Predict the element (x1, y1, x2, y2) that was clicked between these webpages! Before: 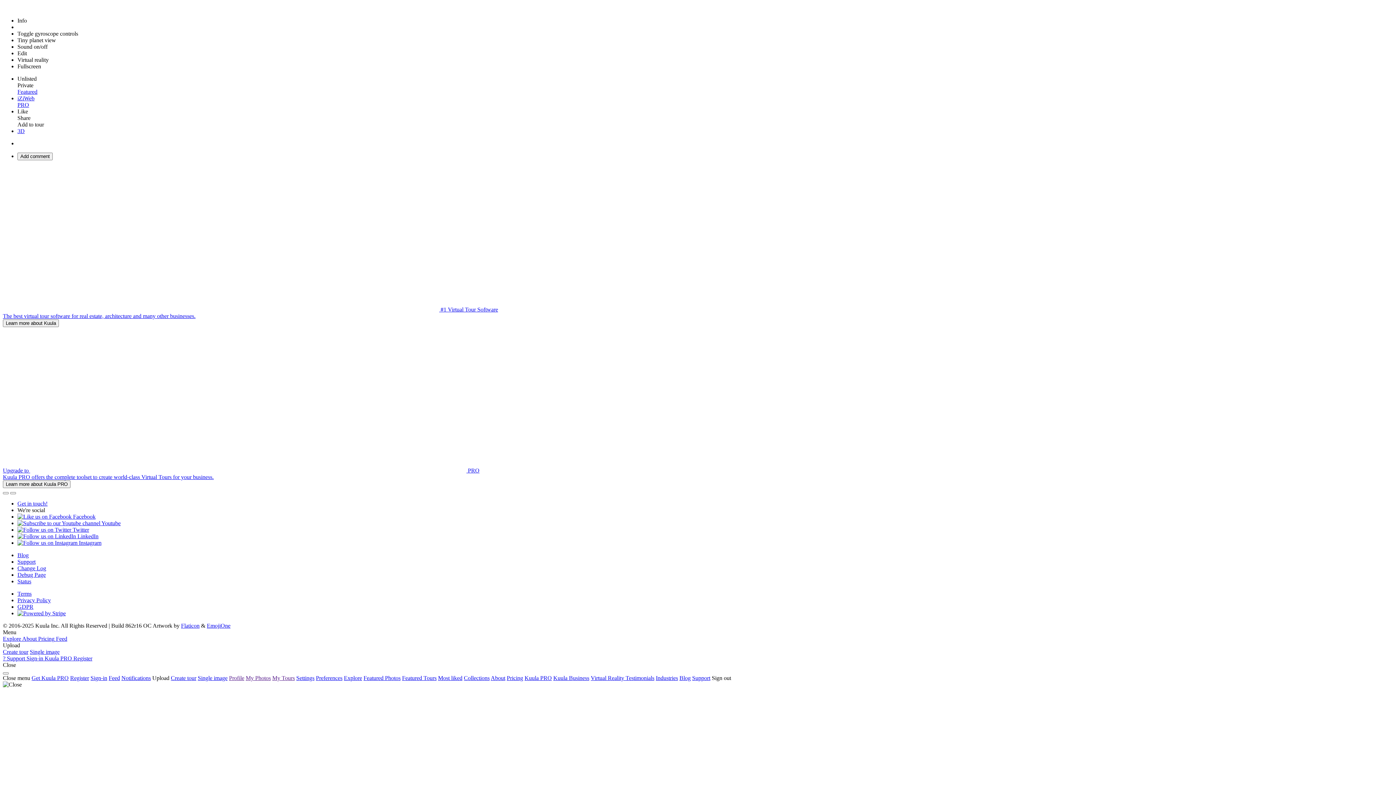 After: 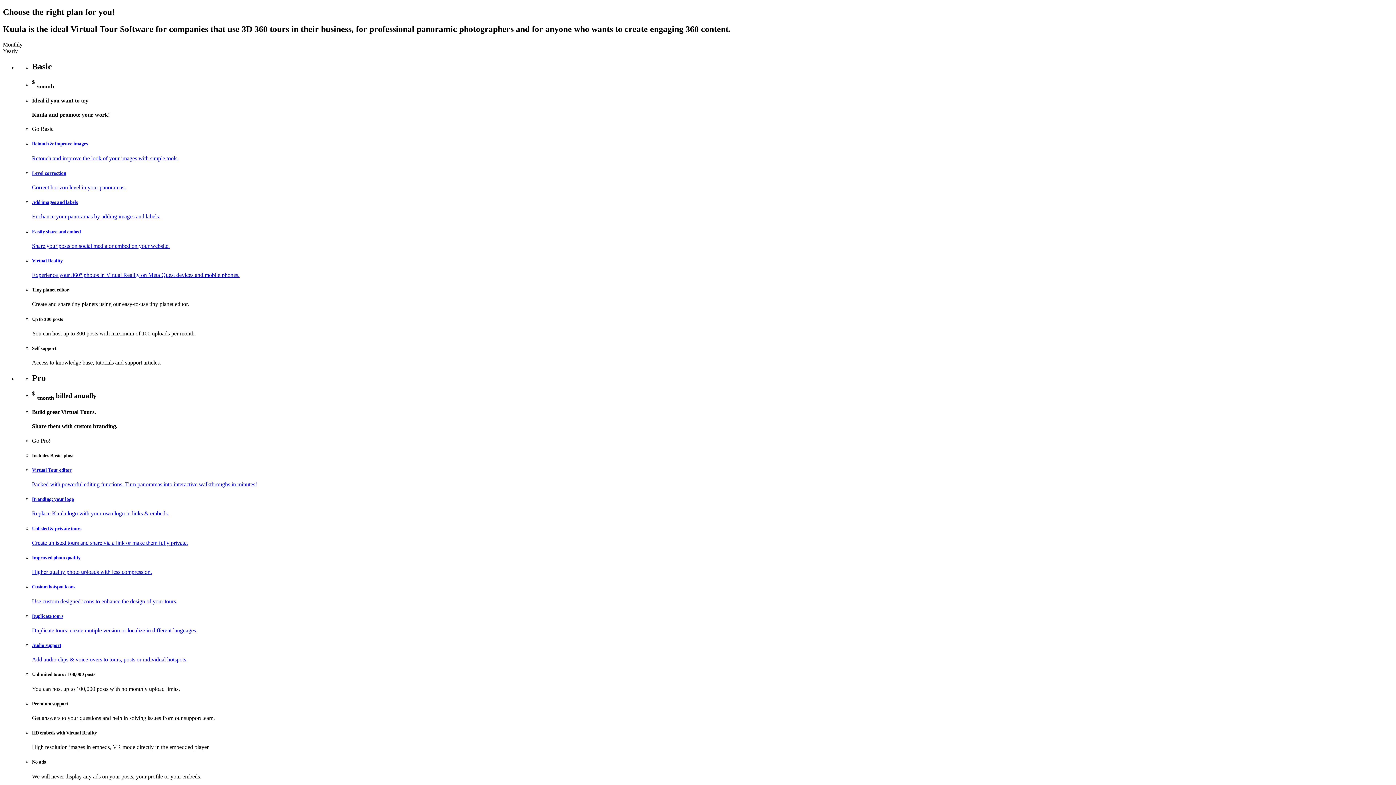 Action: label: Pricing bbox: (506, 675, 523, 681)